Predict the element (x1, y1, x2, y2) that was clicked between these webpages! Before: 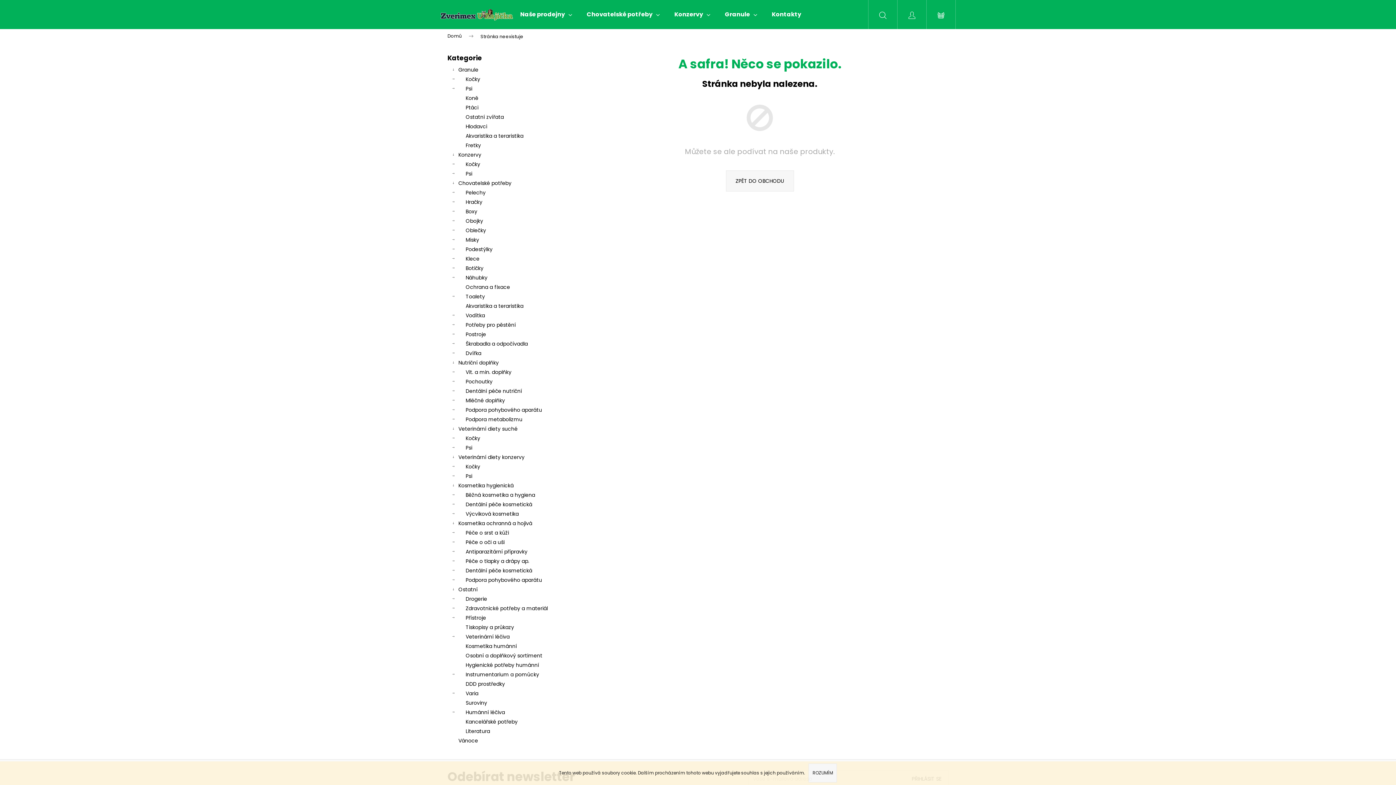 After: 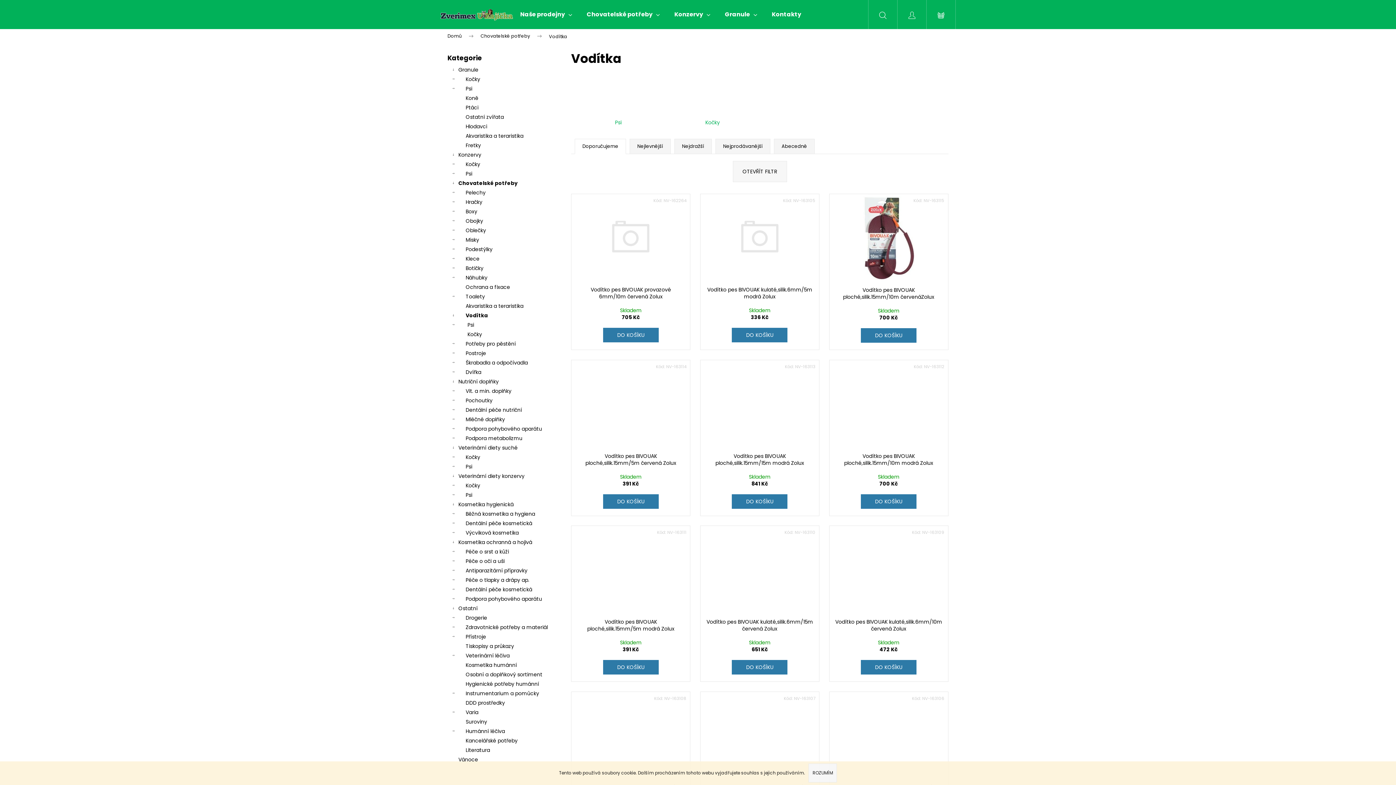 Action: bbox: (447, 310, 556, 320) label: Vodítka
 